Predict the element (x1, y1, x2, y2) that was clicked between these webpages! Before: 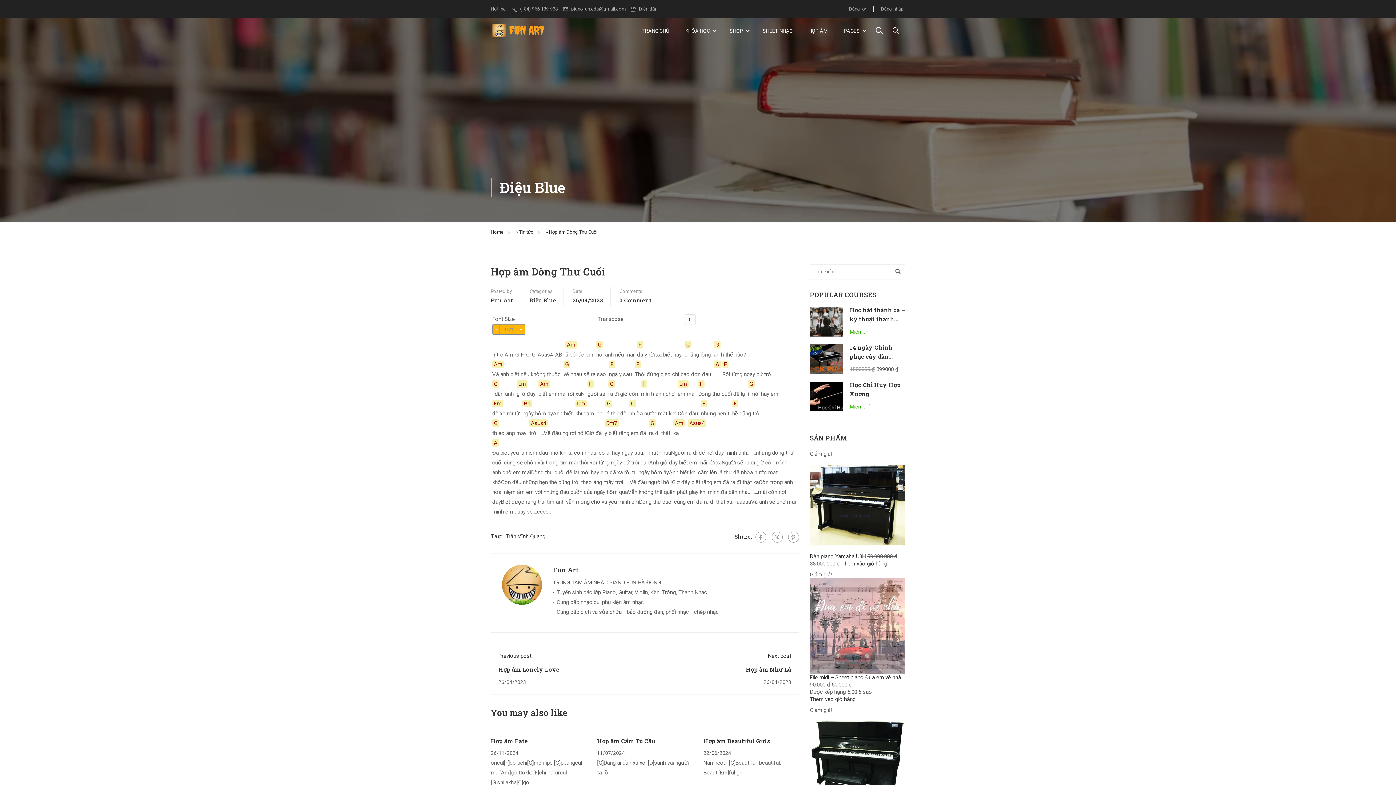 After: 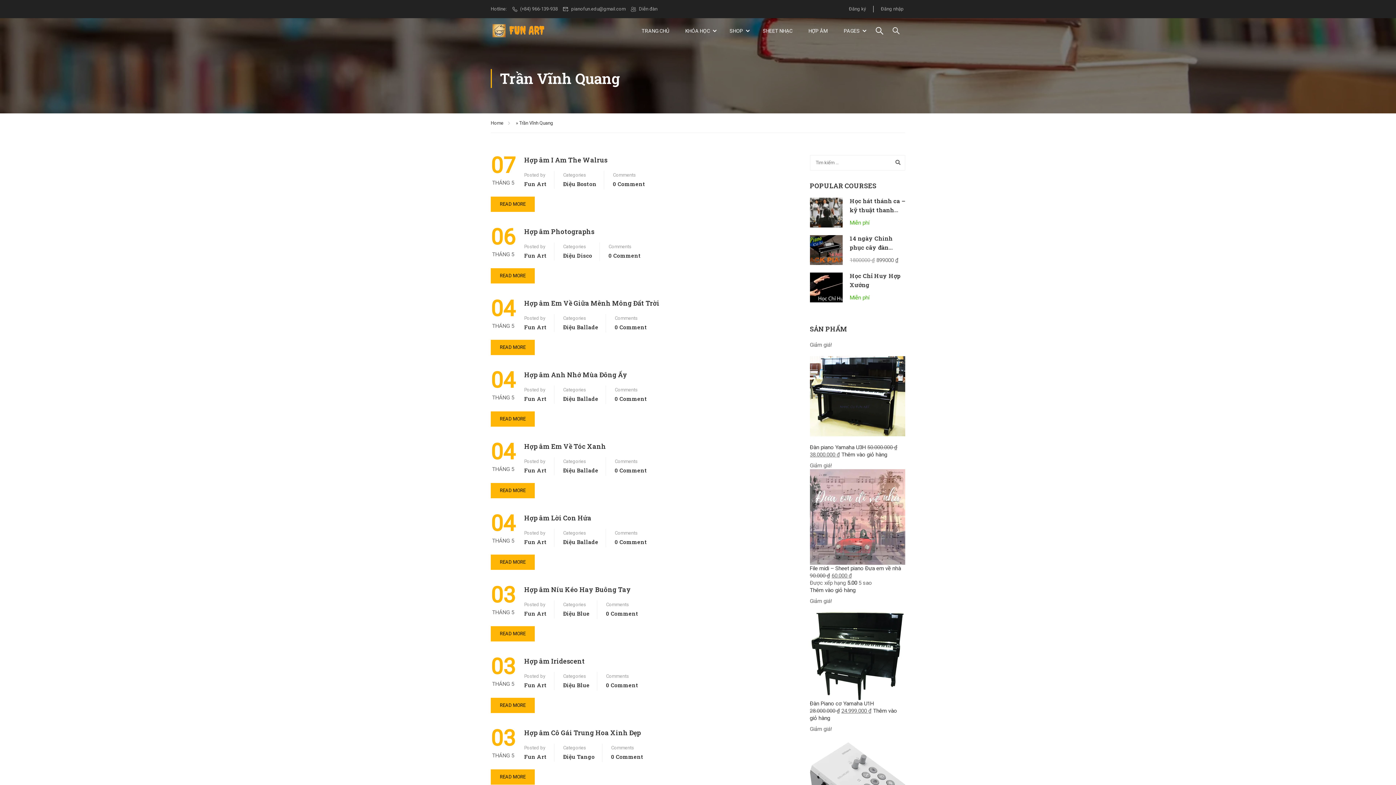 Action: bbox: (505, 533, 545, 540) label: Trần Vĩnh Quang